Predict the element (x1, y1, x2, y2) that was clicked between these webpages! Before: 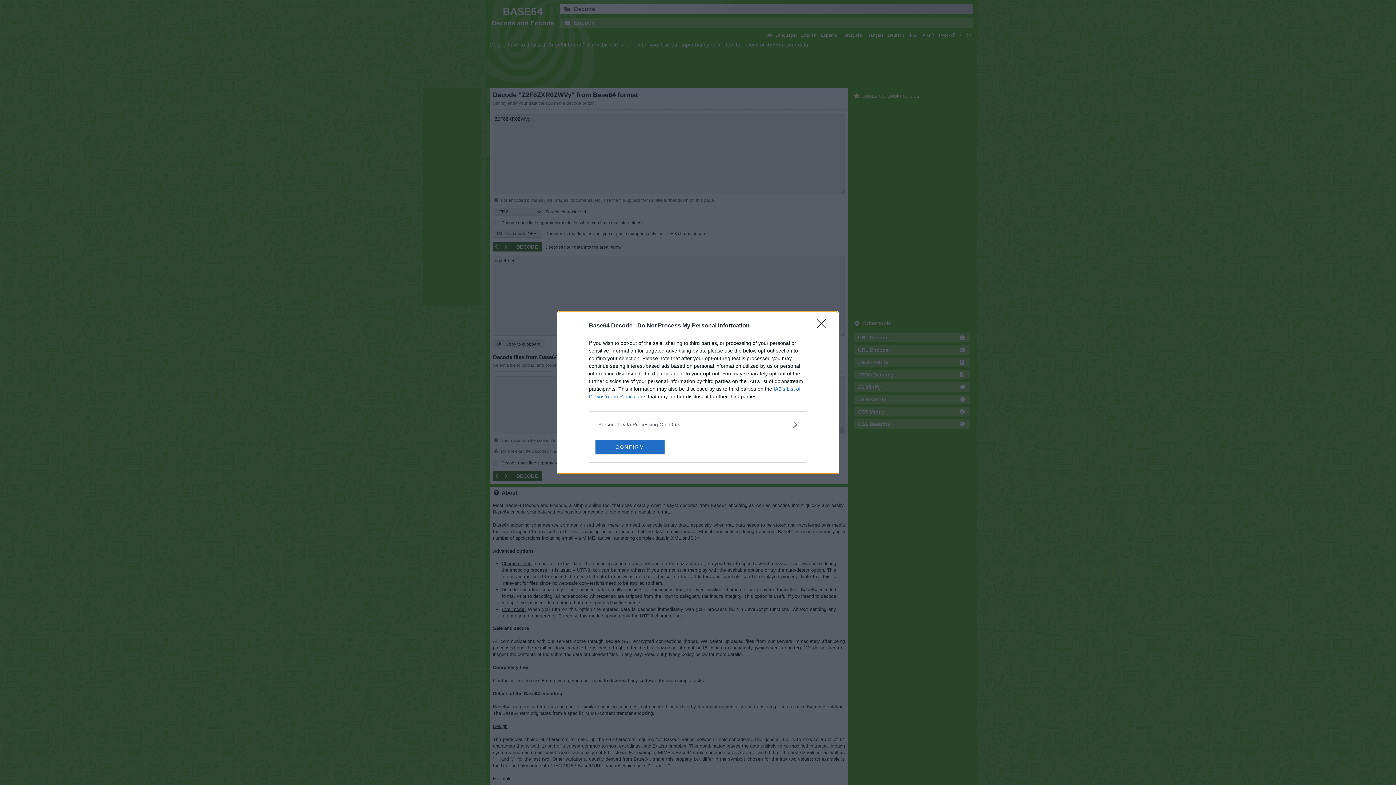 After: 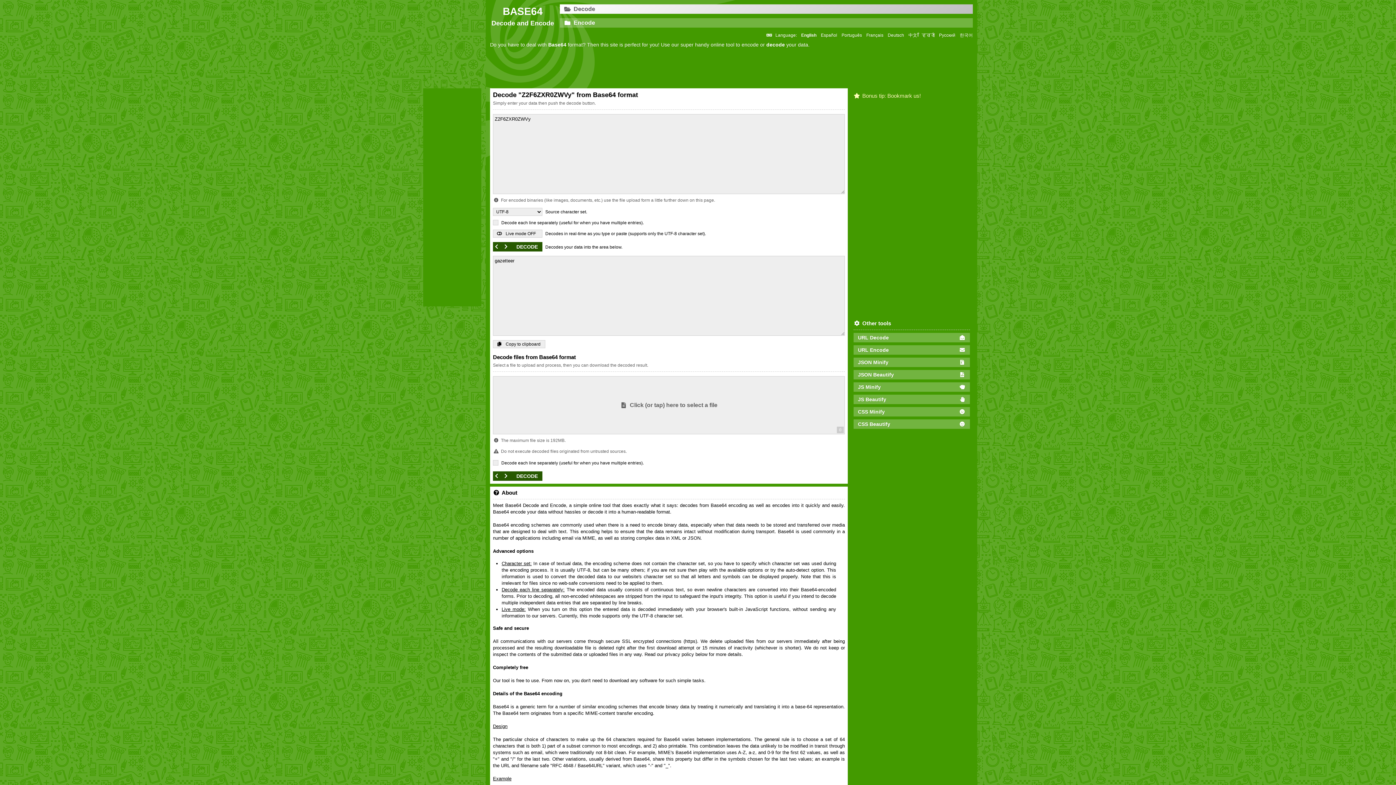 Action: label: Close bbox: (817, 319, 830, 332)